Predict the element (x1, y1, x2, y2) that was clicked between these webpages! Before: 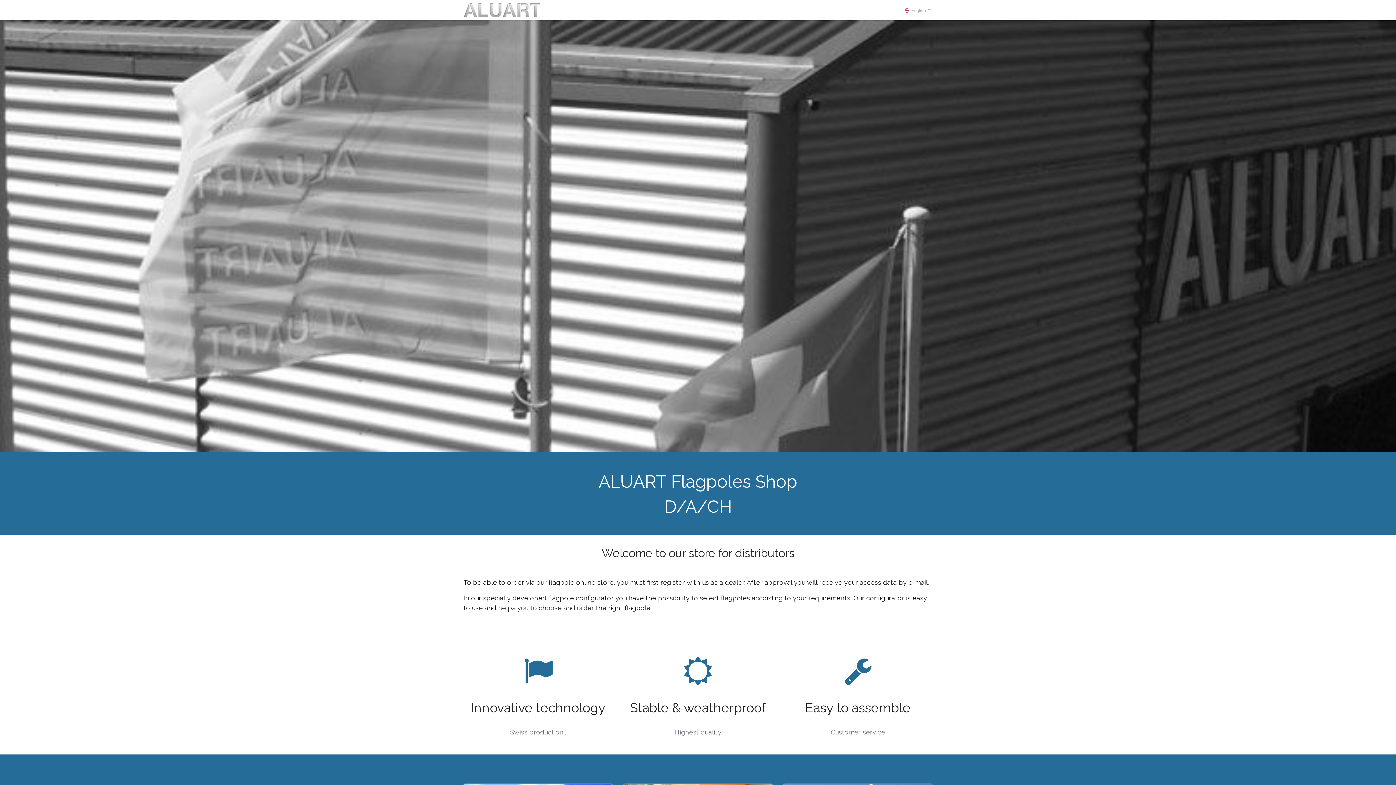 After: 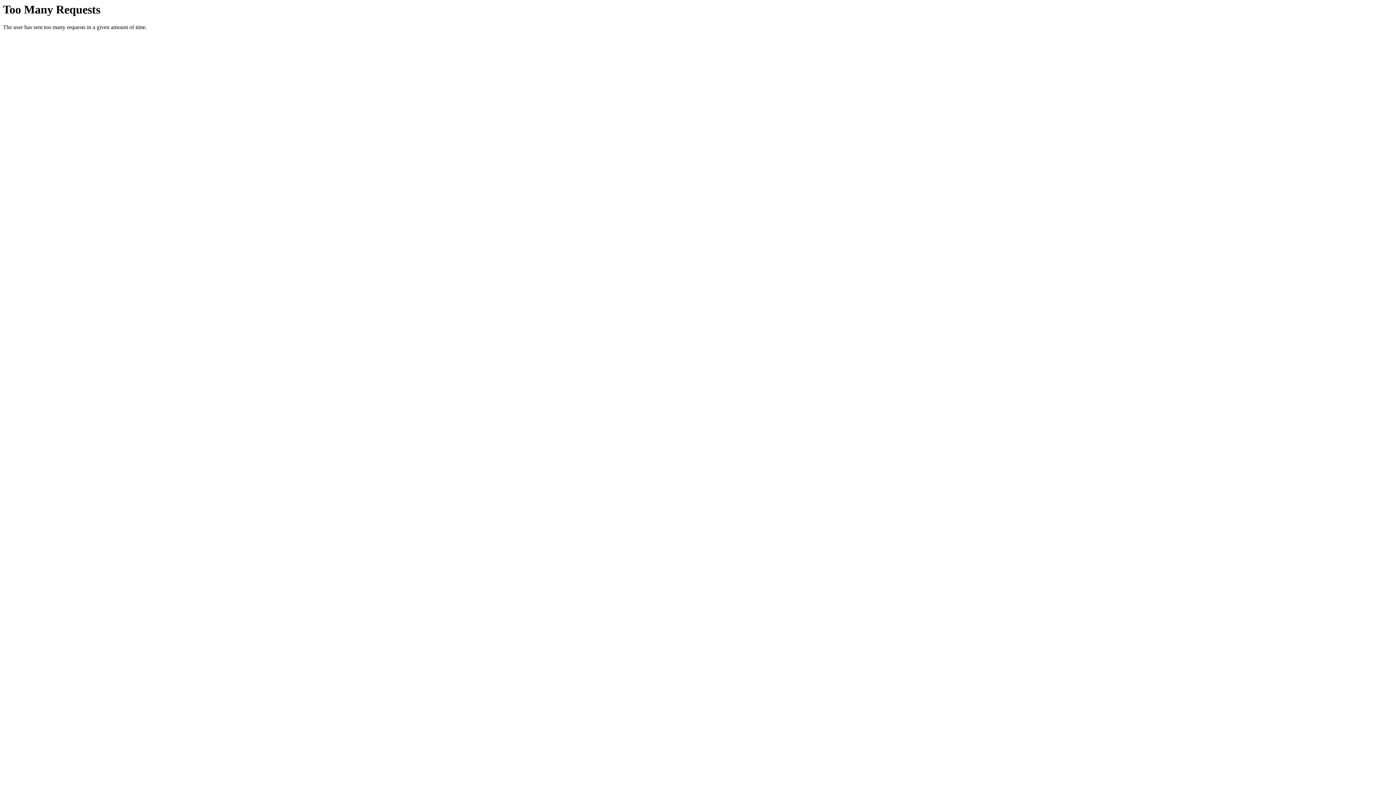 Action: label: To the website bbox: (631, 2, 676, 17)